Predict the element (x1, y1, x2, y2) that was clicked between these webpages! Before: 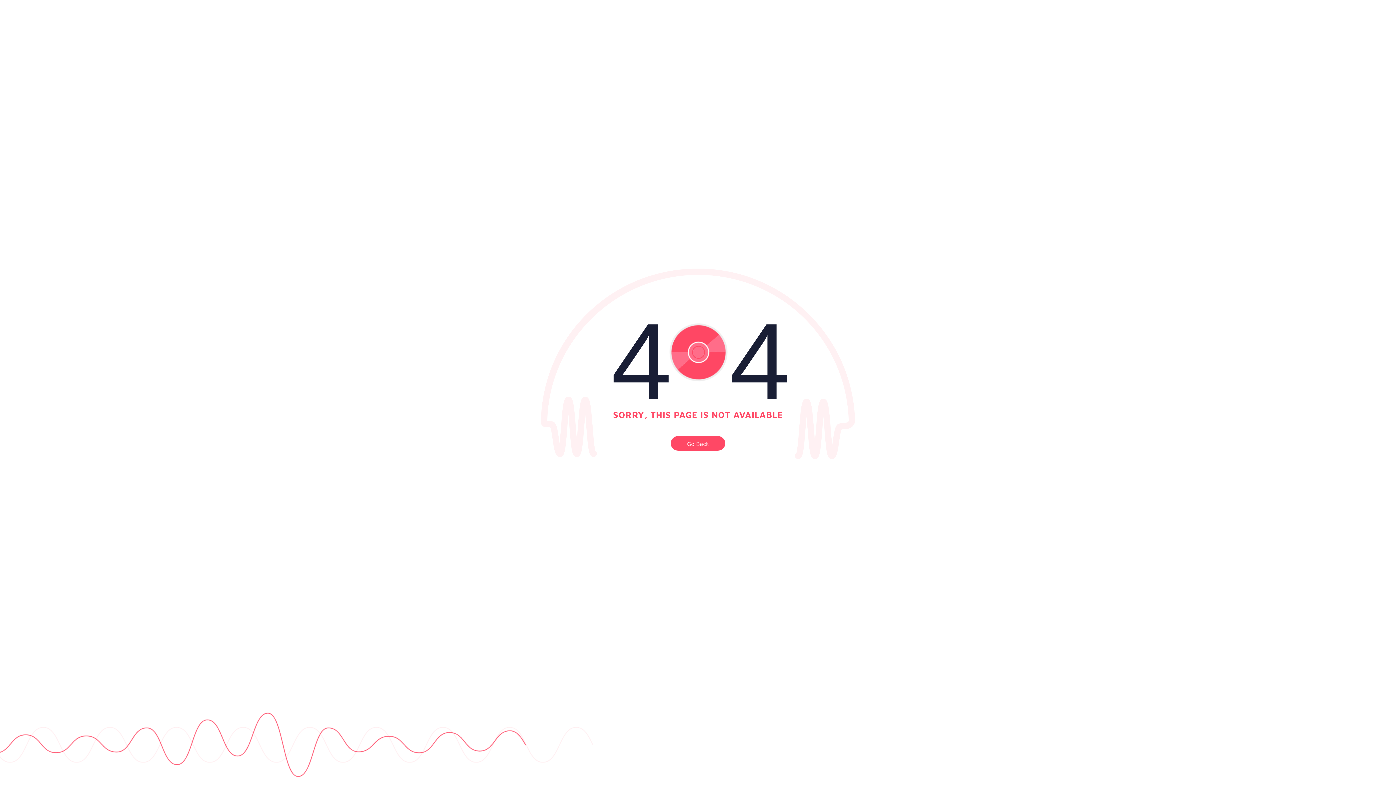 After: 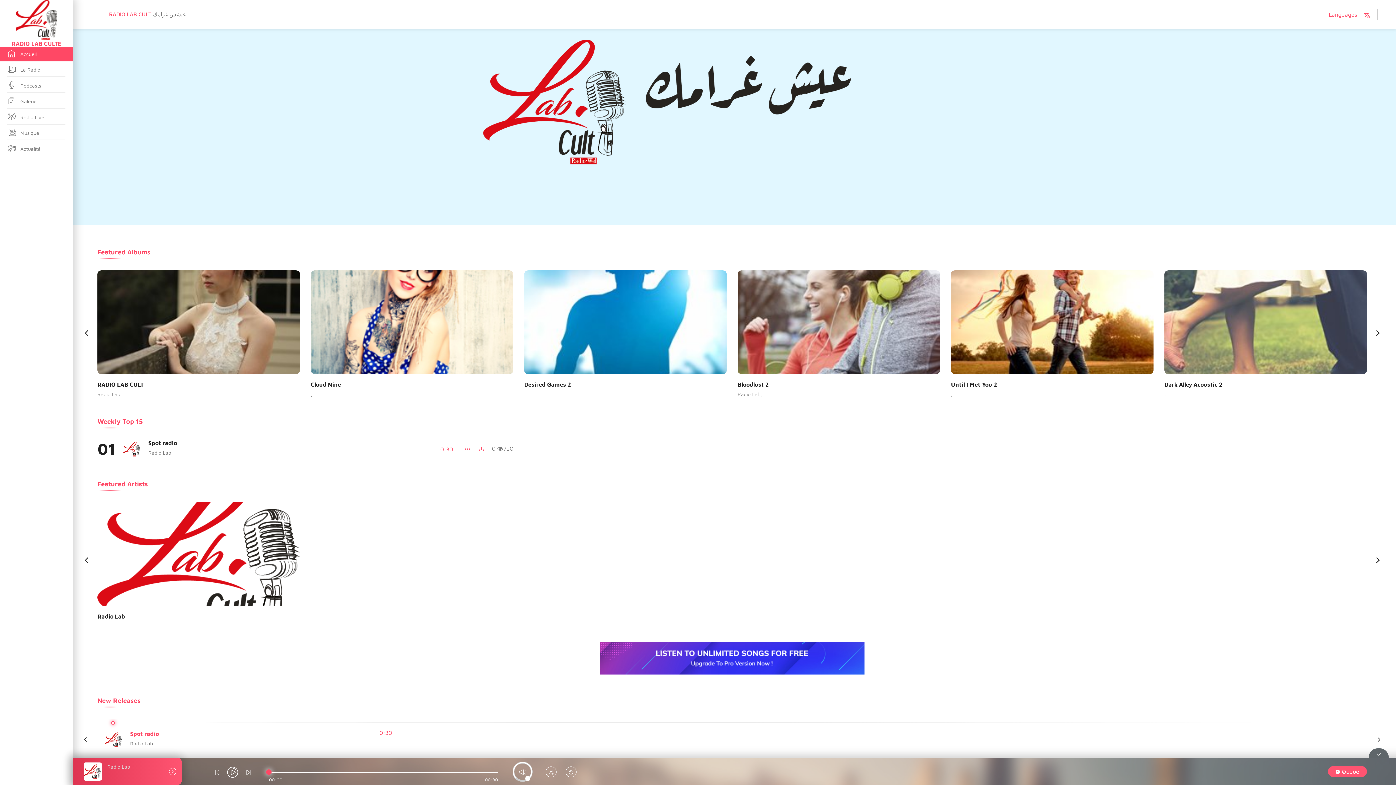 Action: bbox: (670, 436, 725, 450) label: Go Back